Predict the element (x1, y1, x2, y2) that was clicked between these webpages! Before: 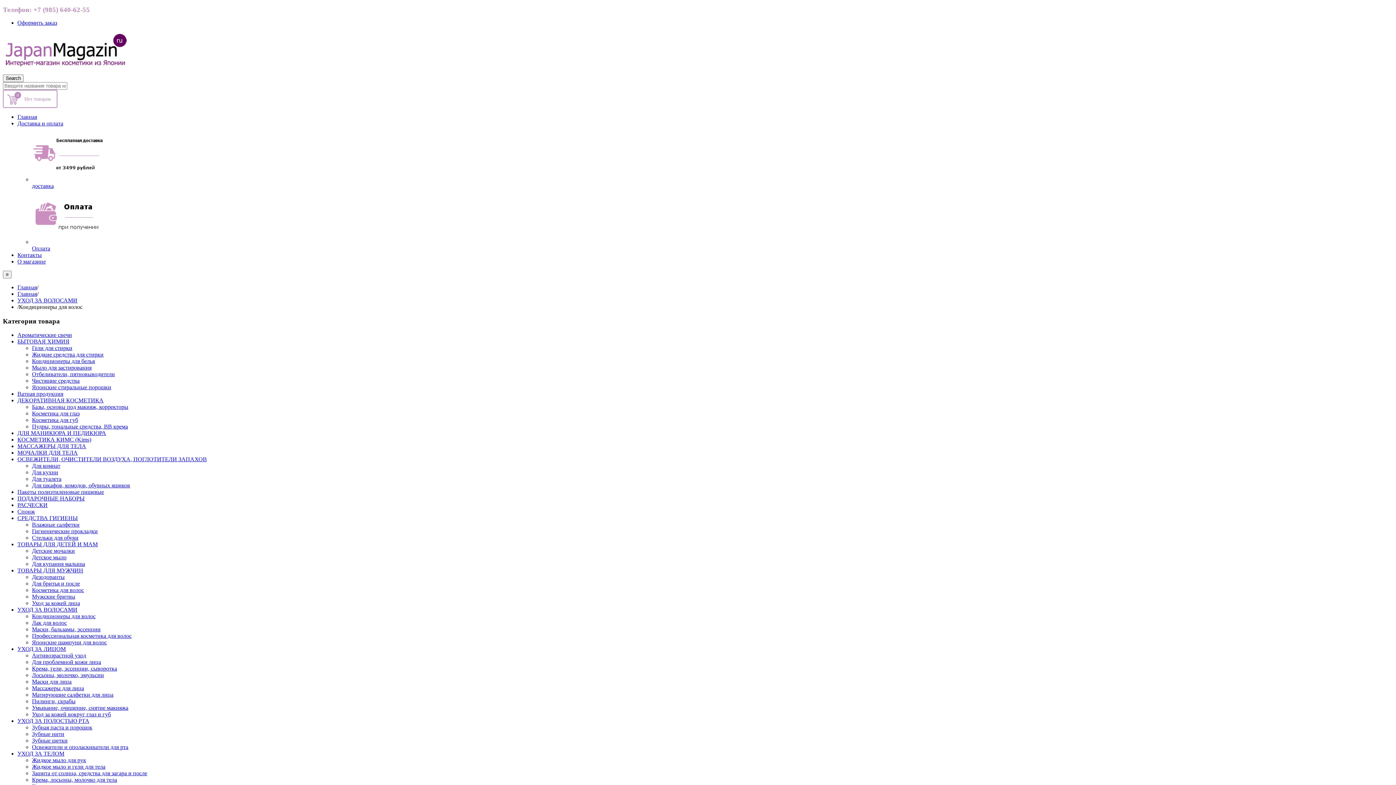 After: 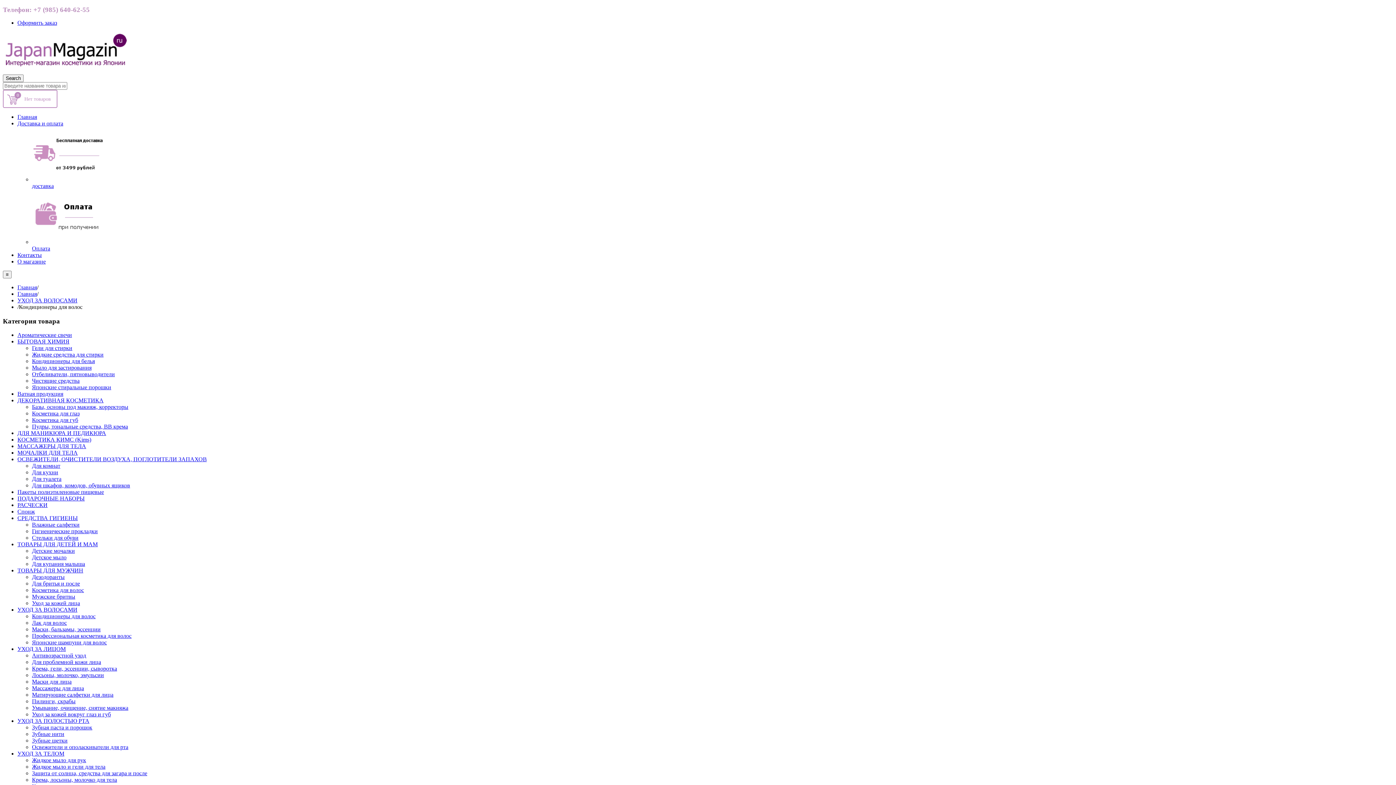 Action: label: Влажные салфетки bbox: (32, 521, 79, 528)